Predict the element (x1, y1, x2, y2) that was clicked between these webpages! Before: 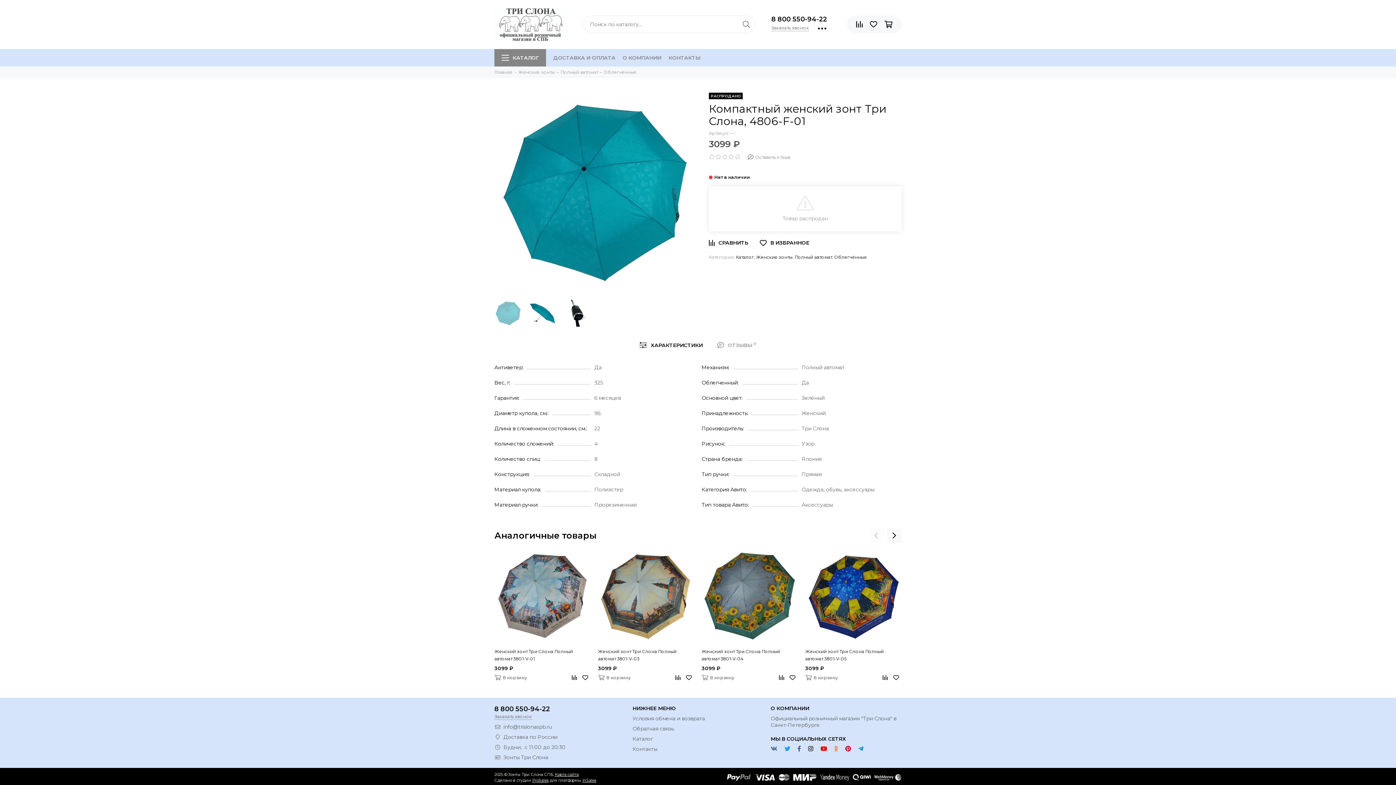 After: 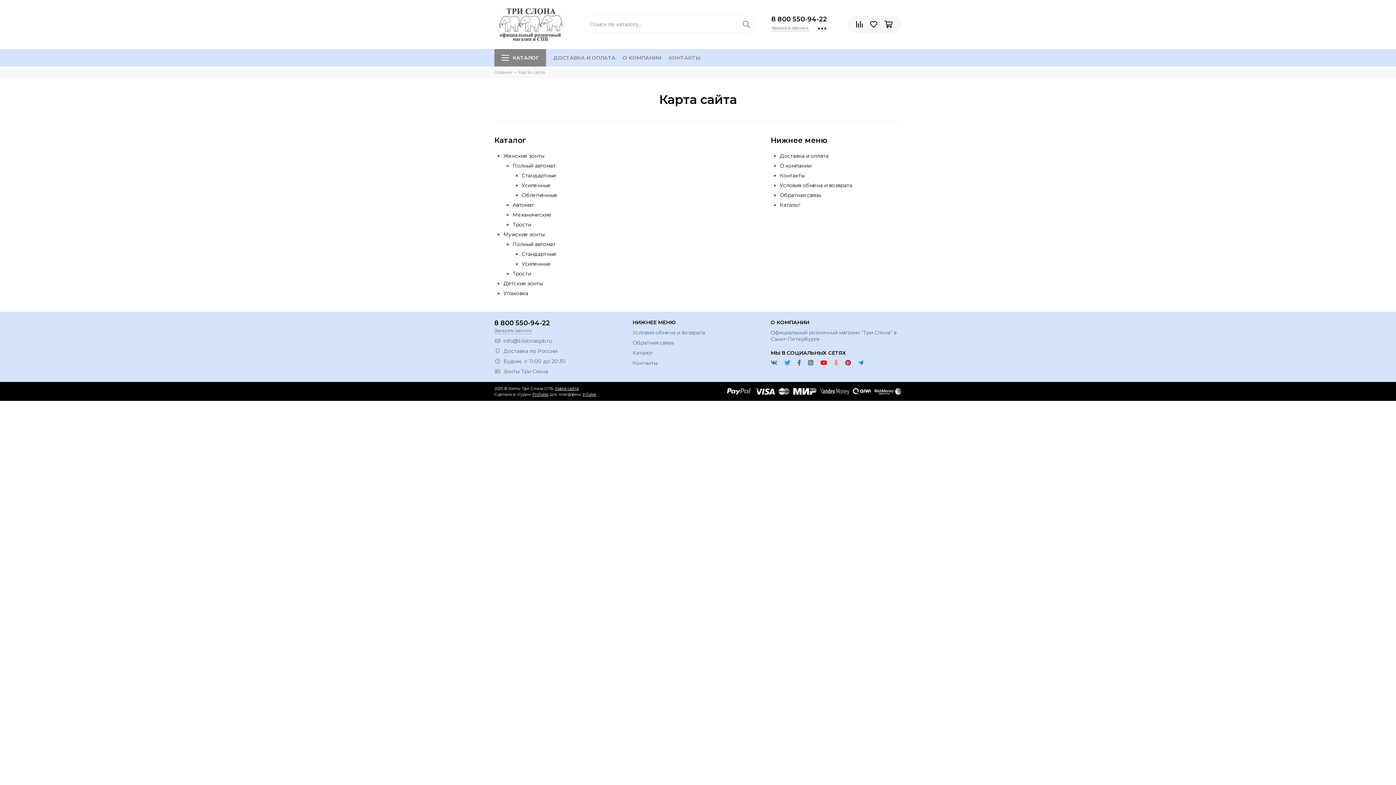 Action: label: Карта сайта bbox: (554, 772, 578, 777)